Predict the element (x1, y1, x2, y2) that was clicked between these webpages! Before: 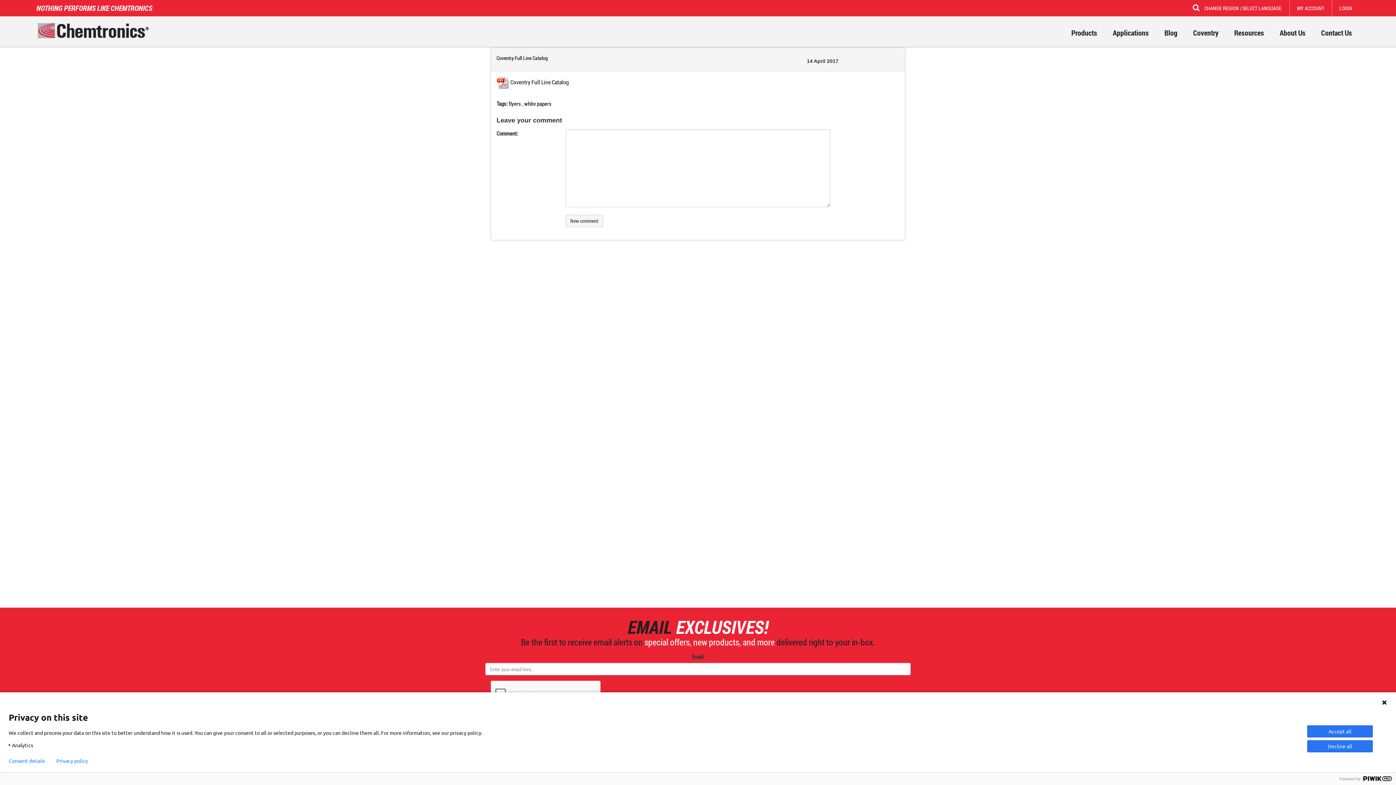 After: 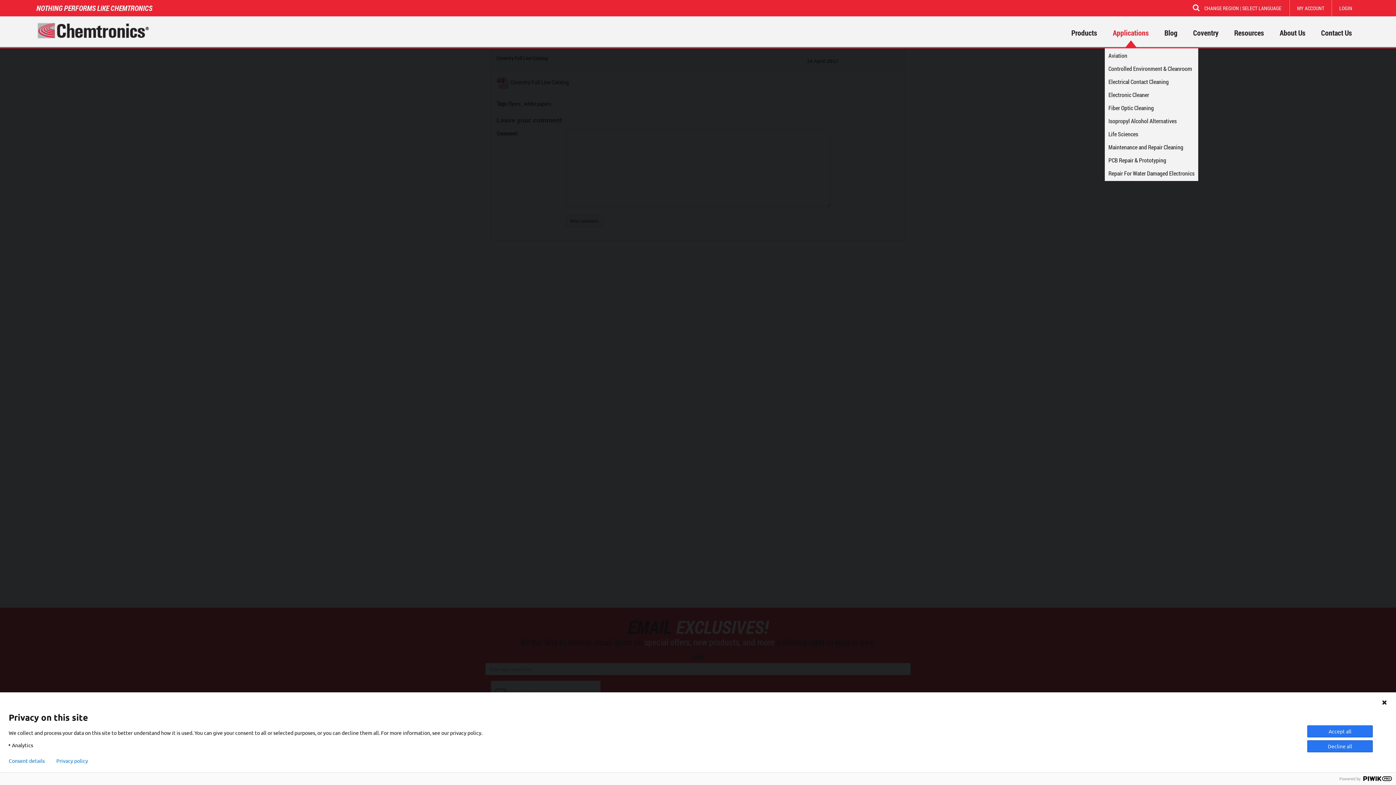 Action: label: Applications bbox: (1105, 20, 1156, 46)